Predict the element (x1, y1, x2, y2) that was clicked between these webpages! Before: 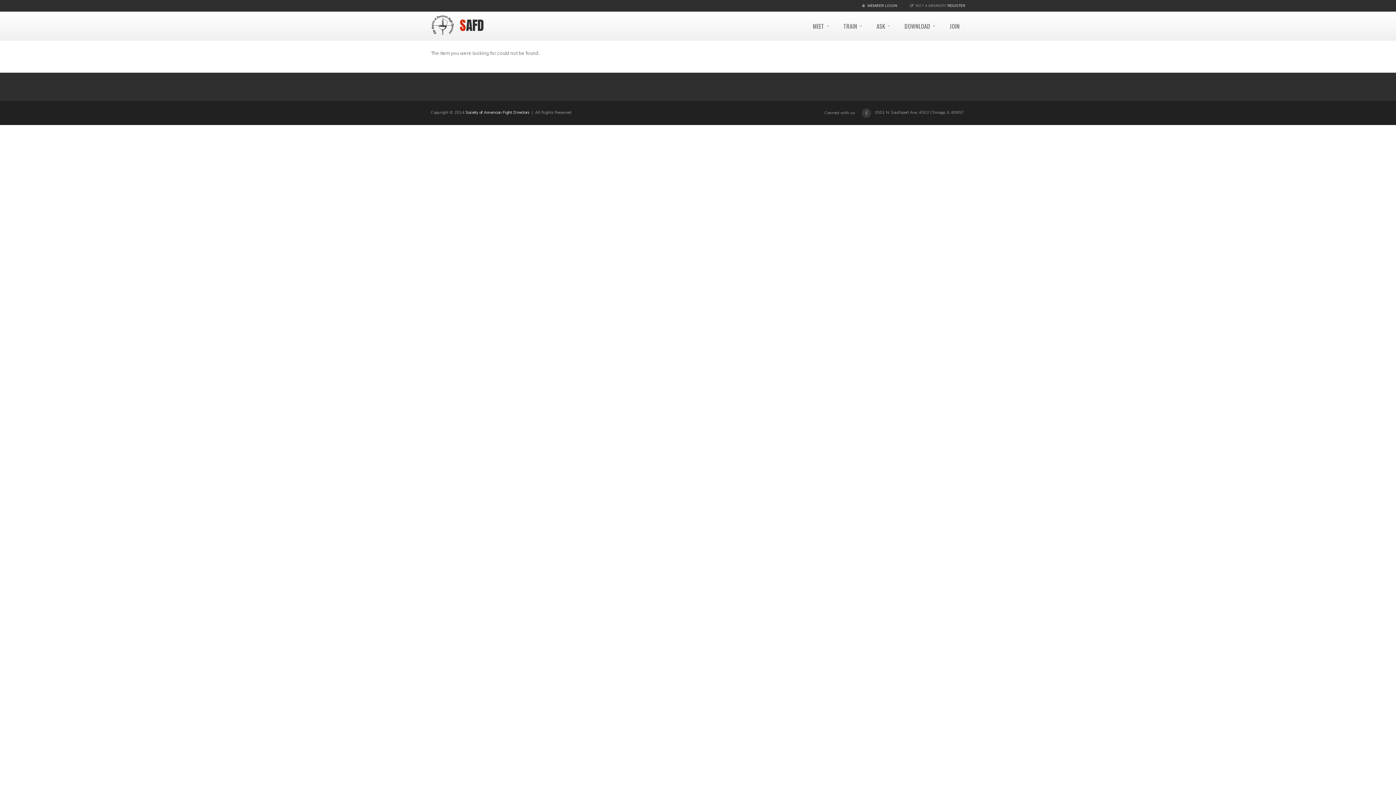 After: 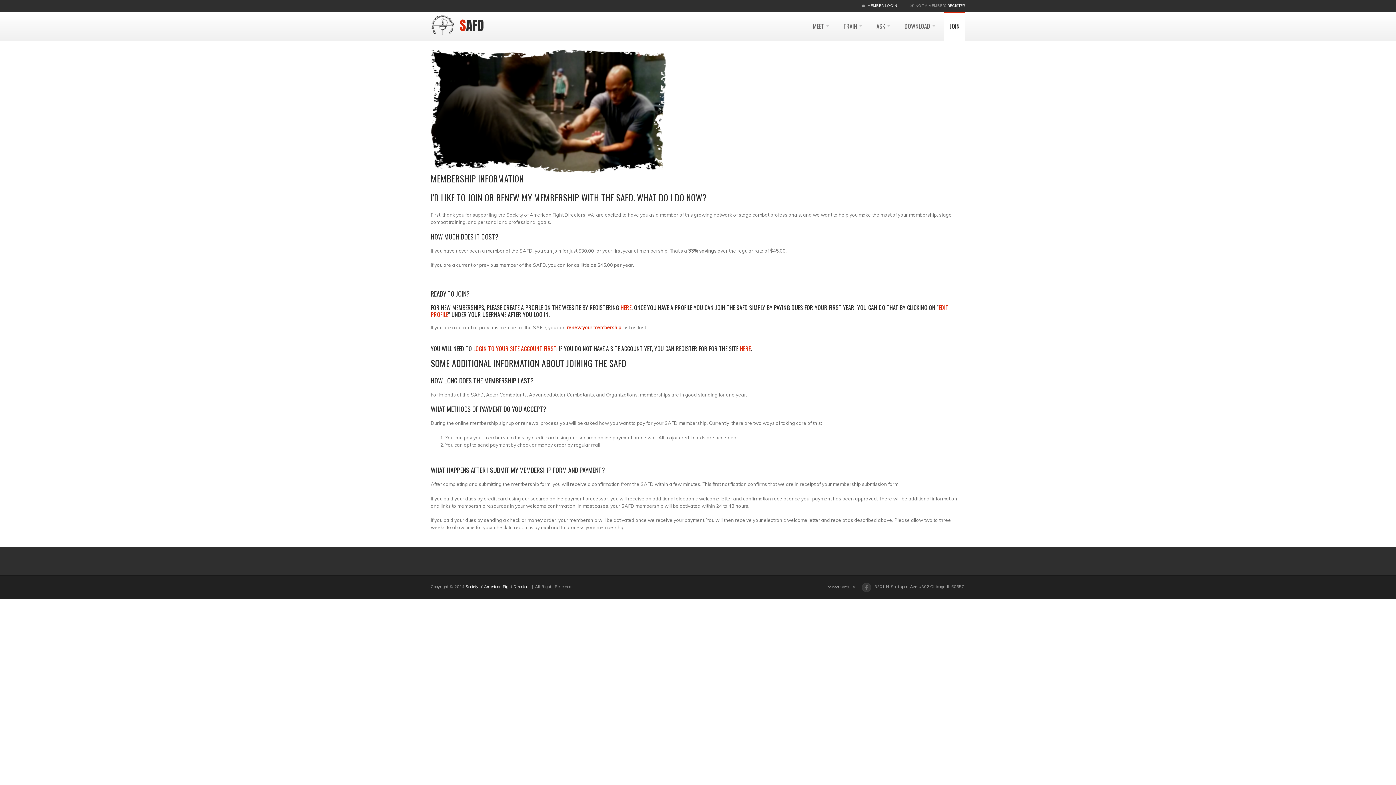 Action: label: JOIN bbox: (944, 11, 965, 40)